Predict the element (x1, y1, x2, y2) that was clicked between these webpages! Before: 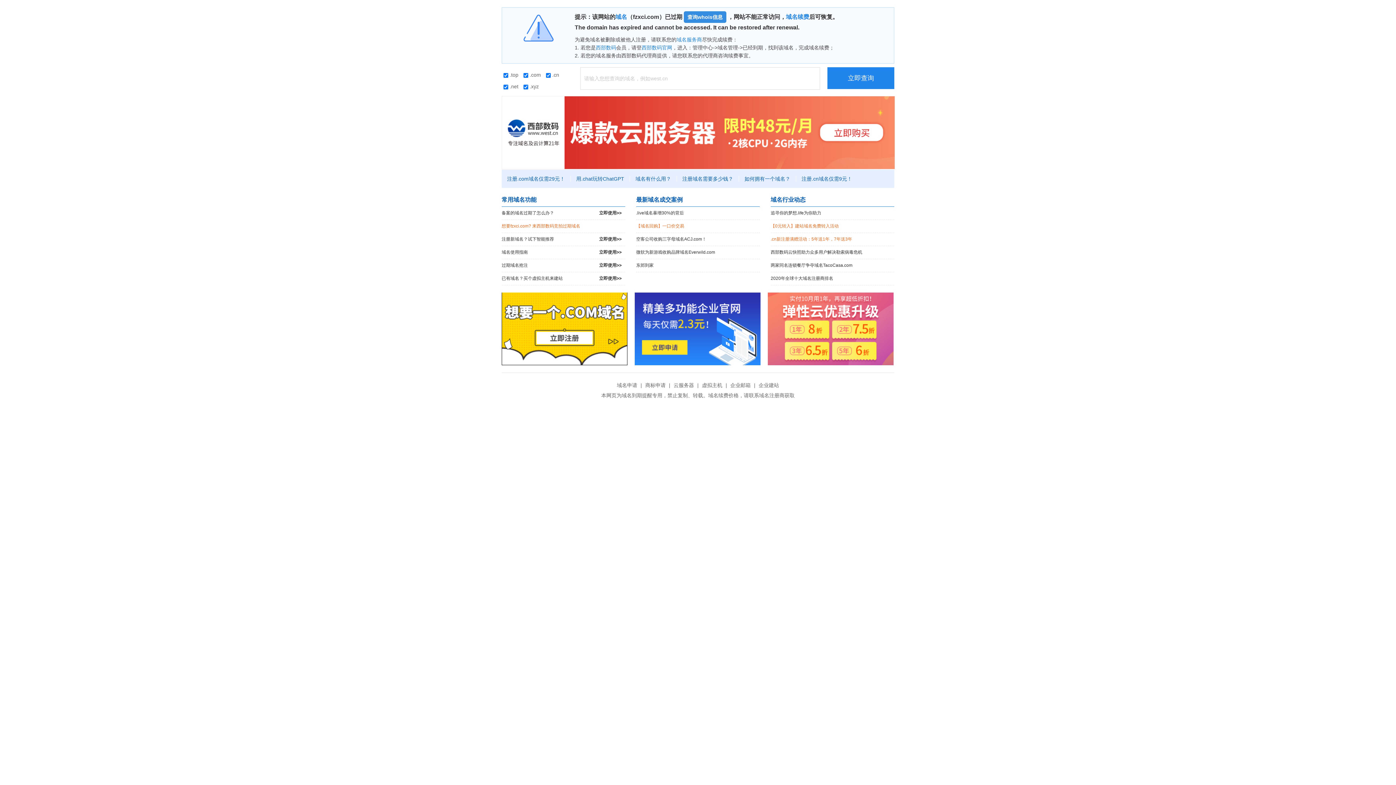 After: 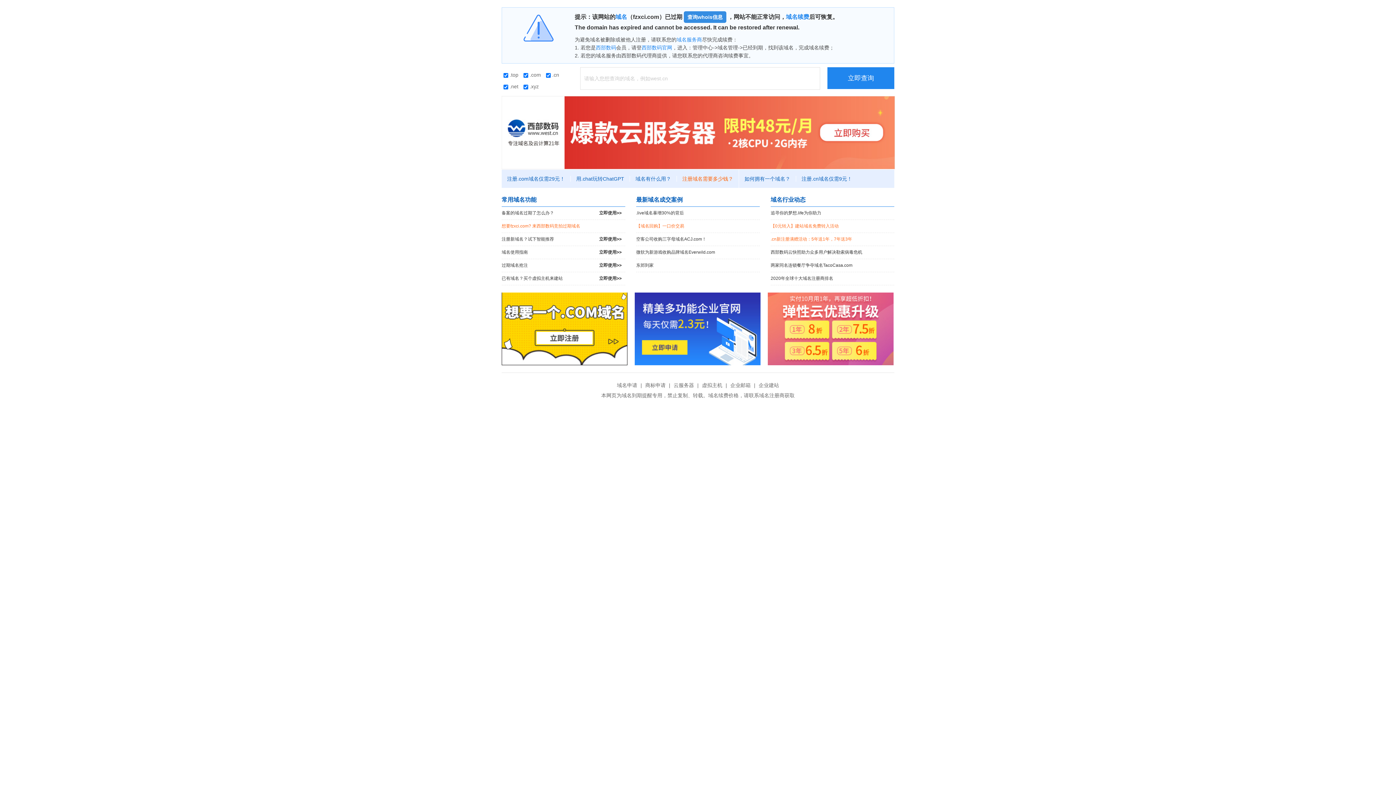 Action: label: 注册域名需要多少钱？ bbox: (677, 176, 739, 181)